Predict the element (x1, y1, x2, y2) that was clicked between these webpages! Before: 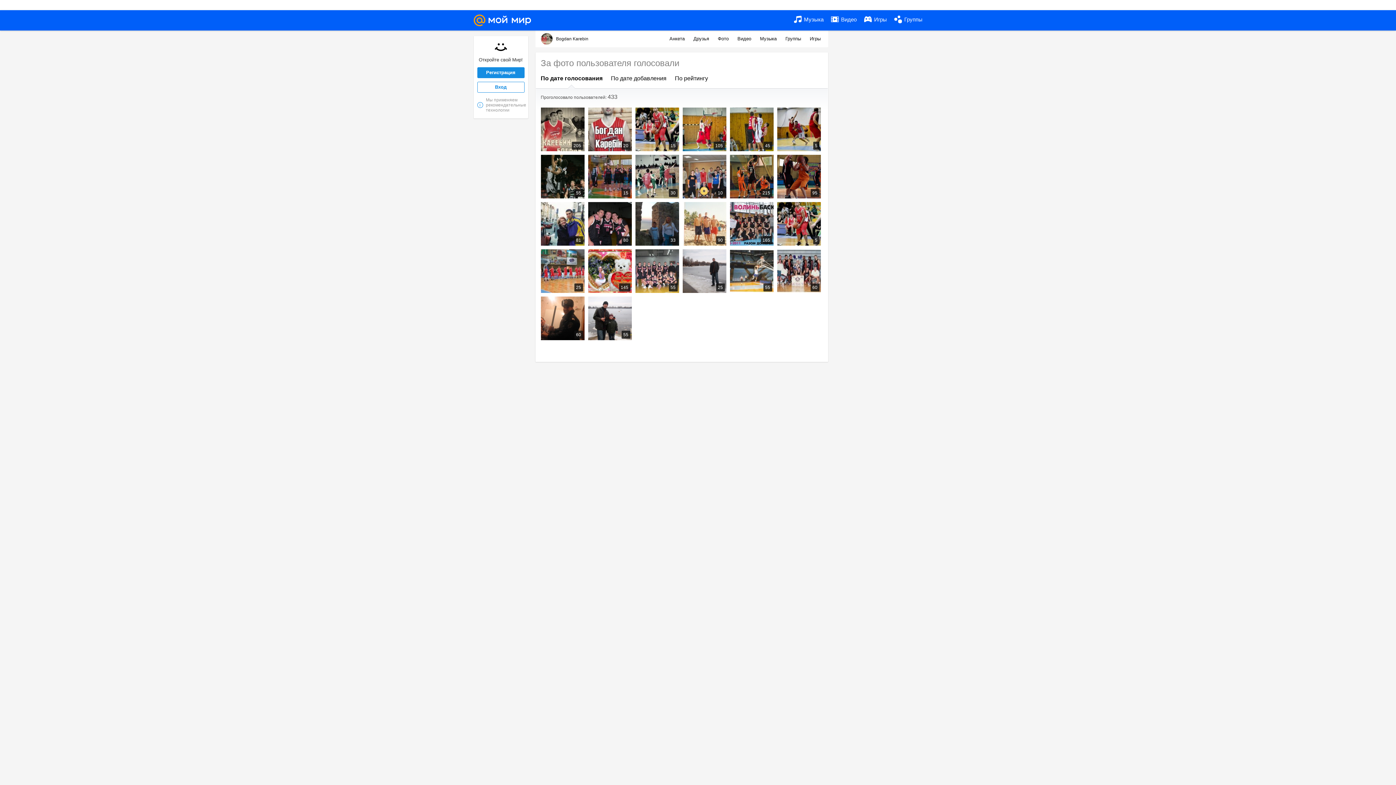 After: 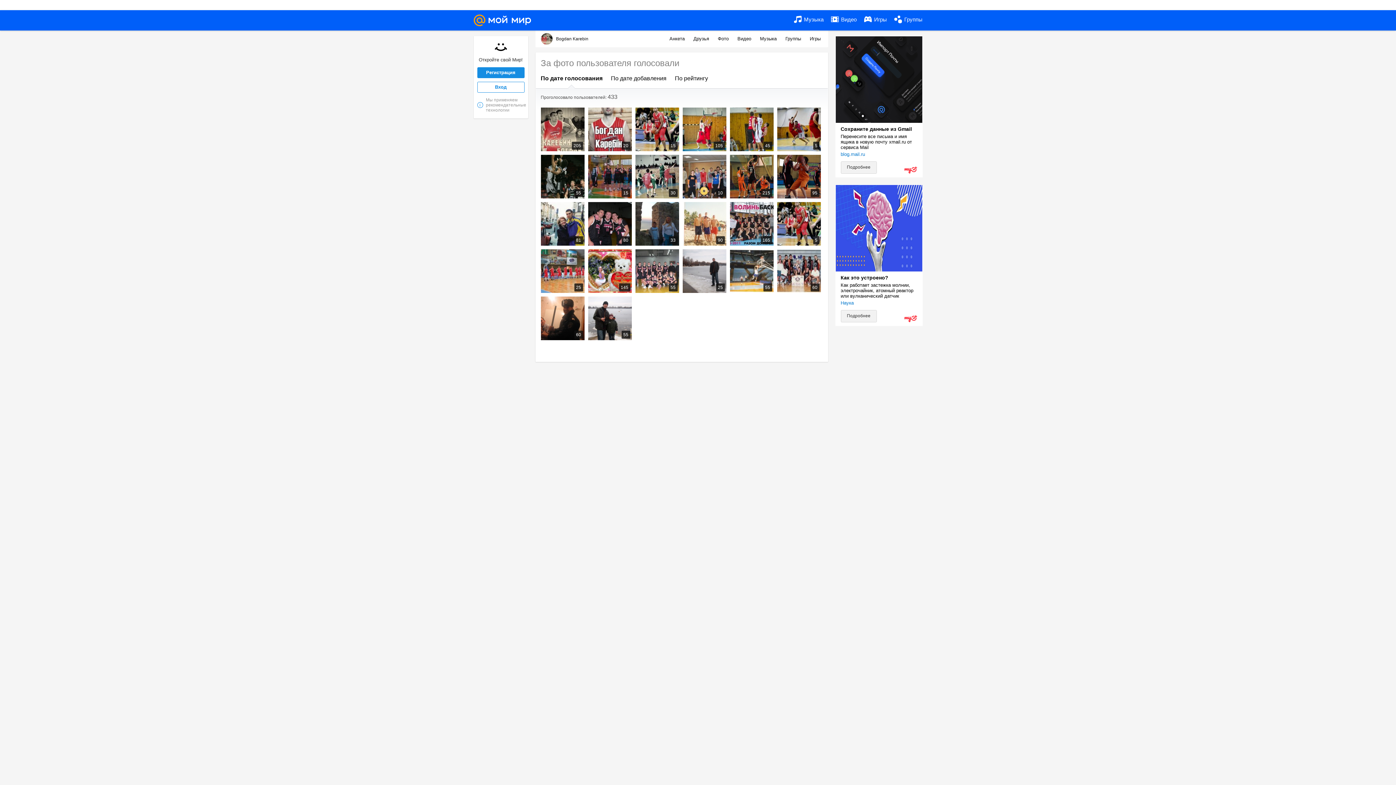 Action: label: По дате голосования bbox: (540, 75, 602, 81)